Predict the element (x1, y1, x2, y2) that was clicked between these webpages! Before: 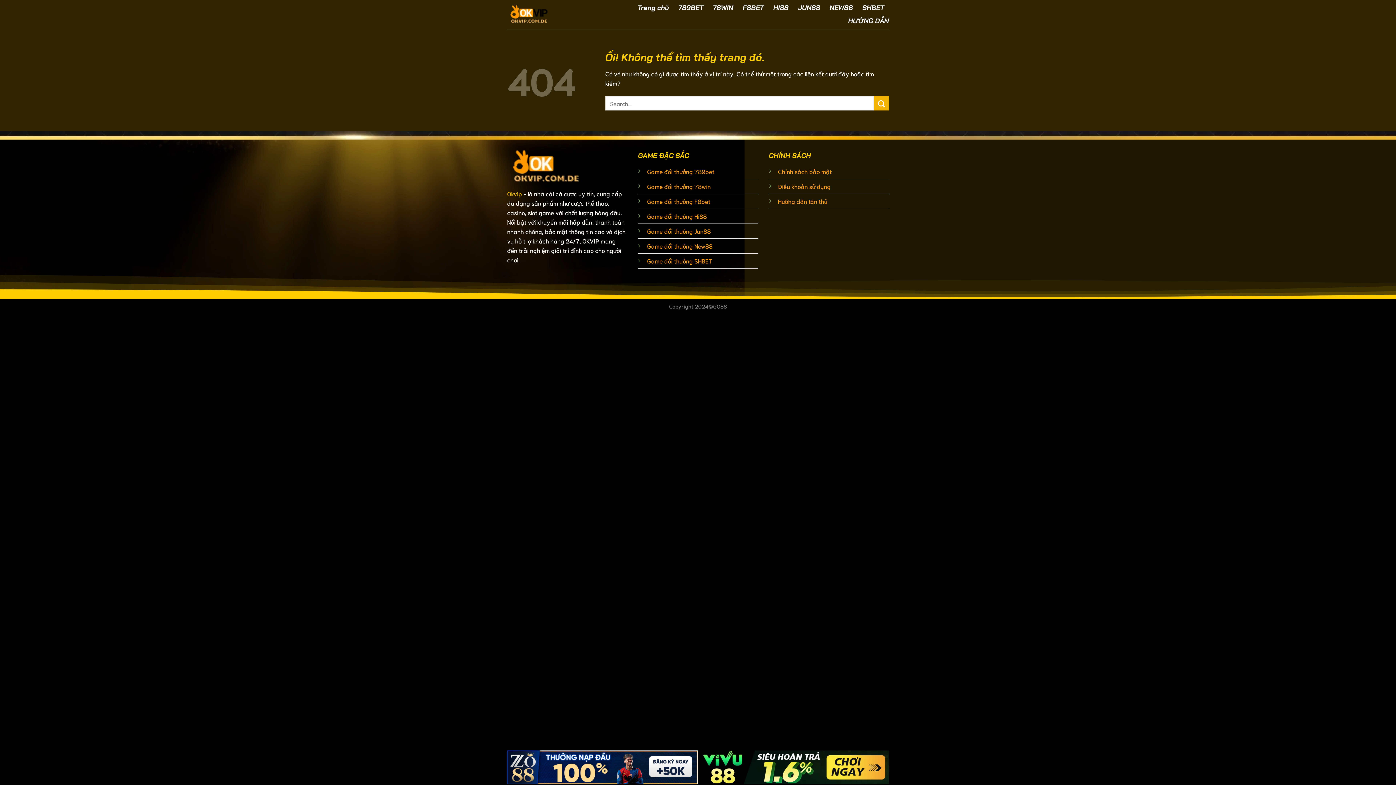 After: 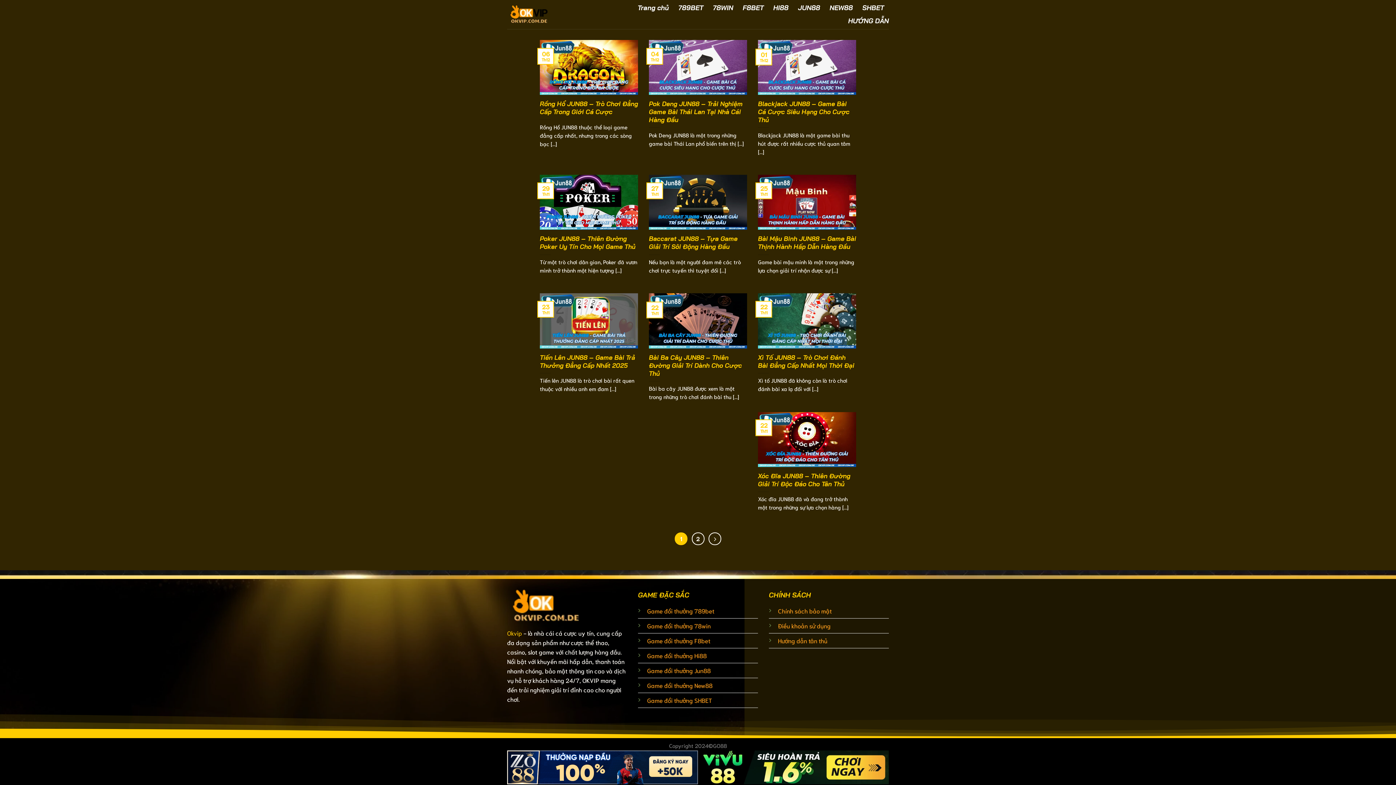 Action: label: Game đổi thưởng Jun88 bbox: (647, 227, 710, 234)